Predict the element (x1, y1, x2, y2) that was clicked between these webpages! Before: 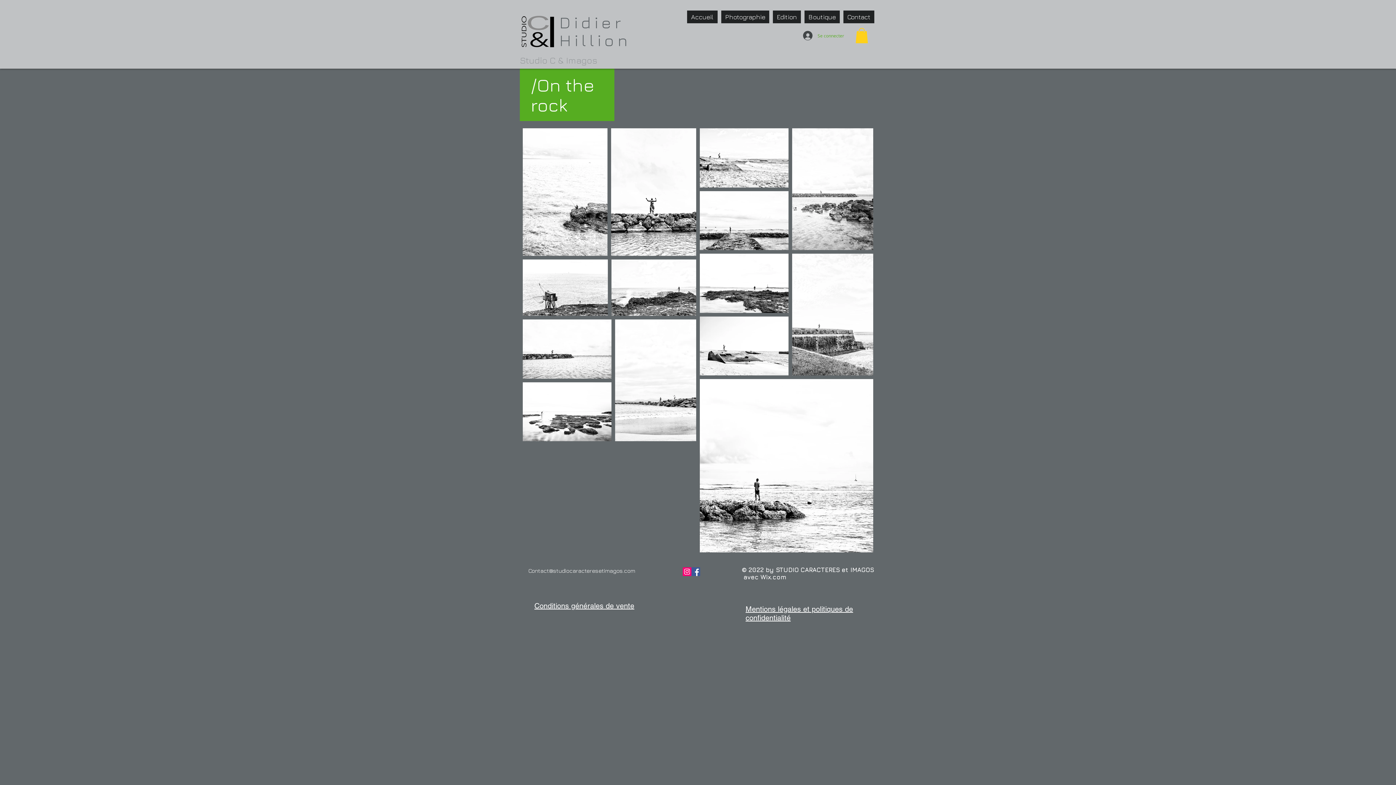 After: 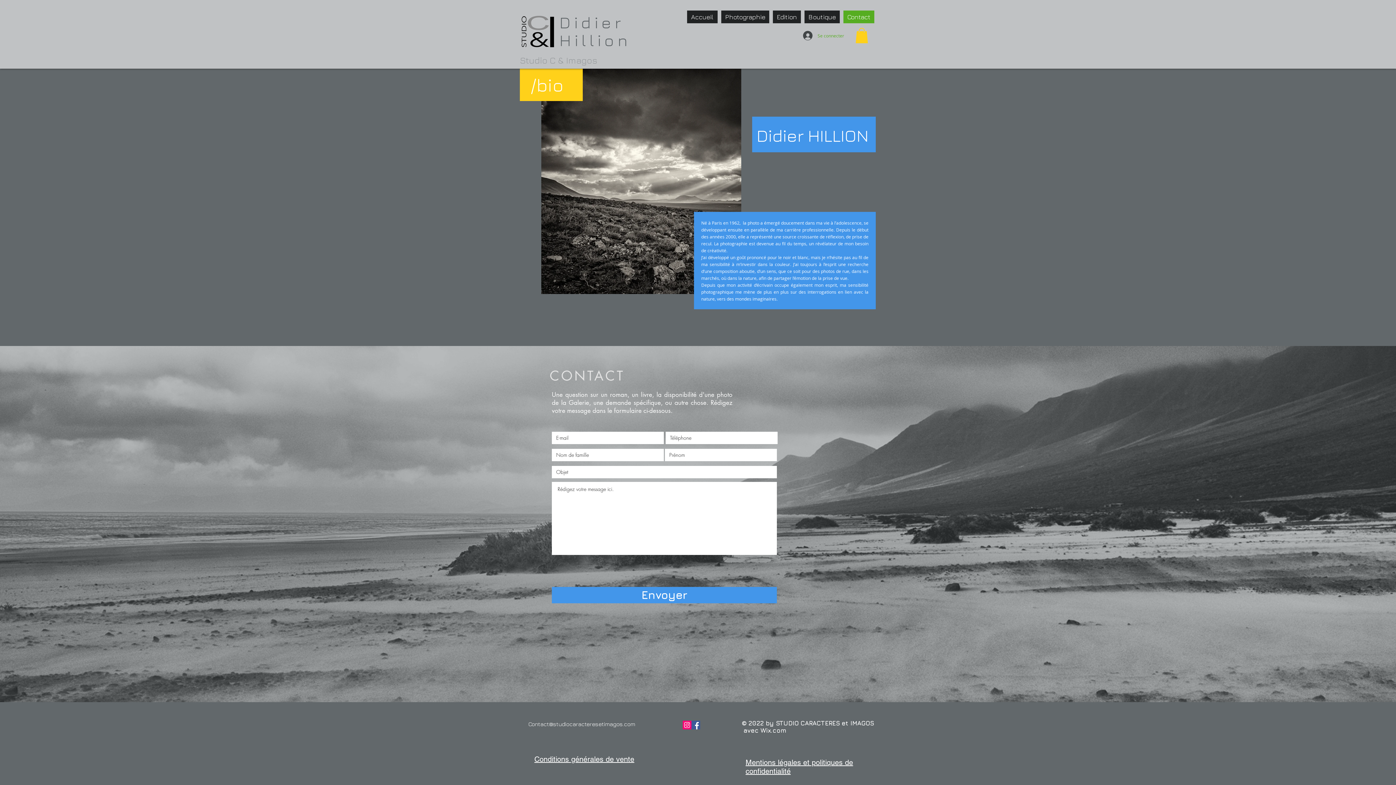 Action: label: Contact bbox: (843, 10, 874, 23)